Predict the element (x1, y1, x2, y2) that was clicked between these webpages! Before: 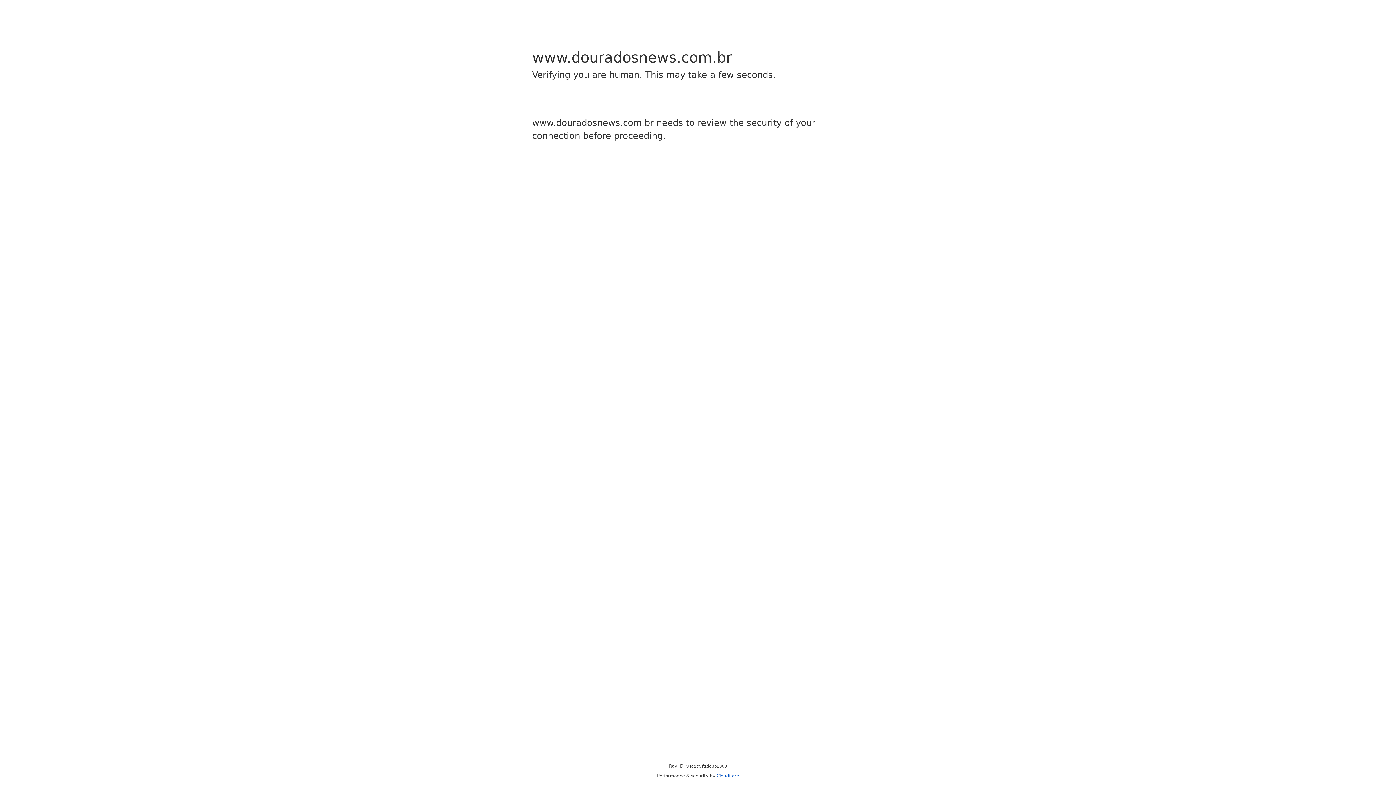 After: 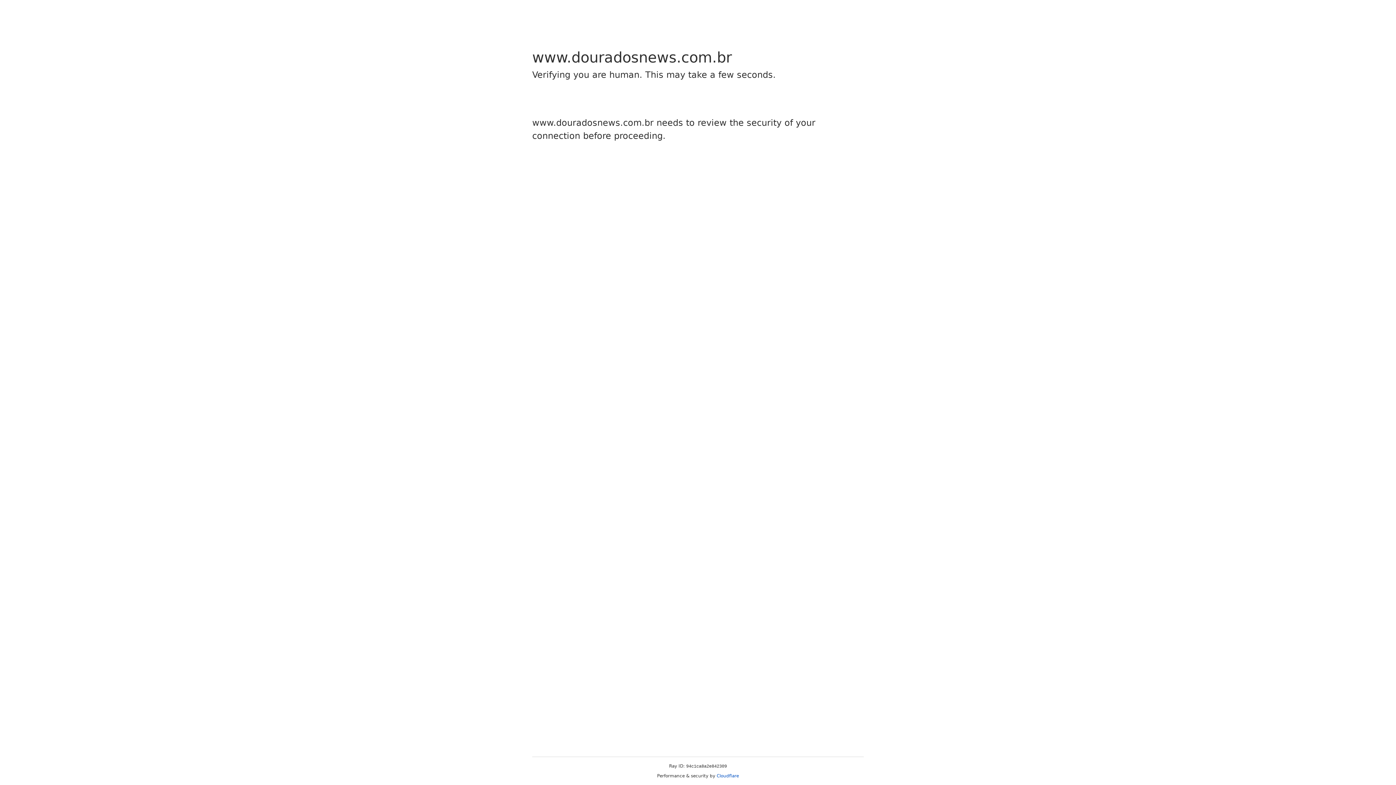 Action: bbox: (716, 773, 739, 778) label: Cloudflare